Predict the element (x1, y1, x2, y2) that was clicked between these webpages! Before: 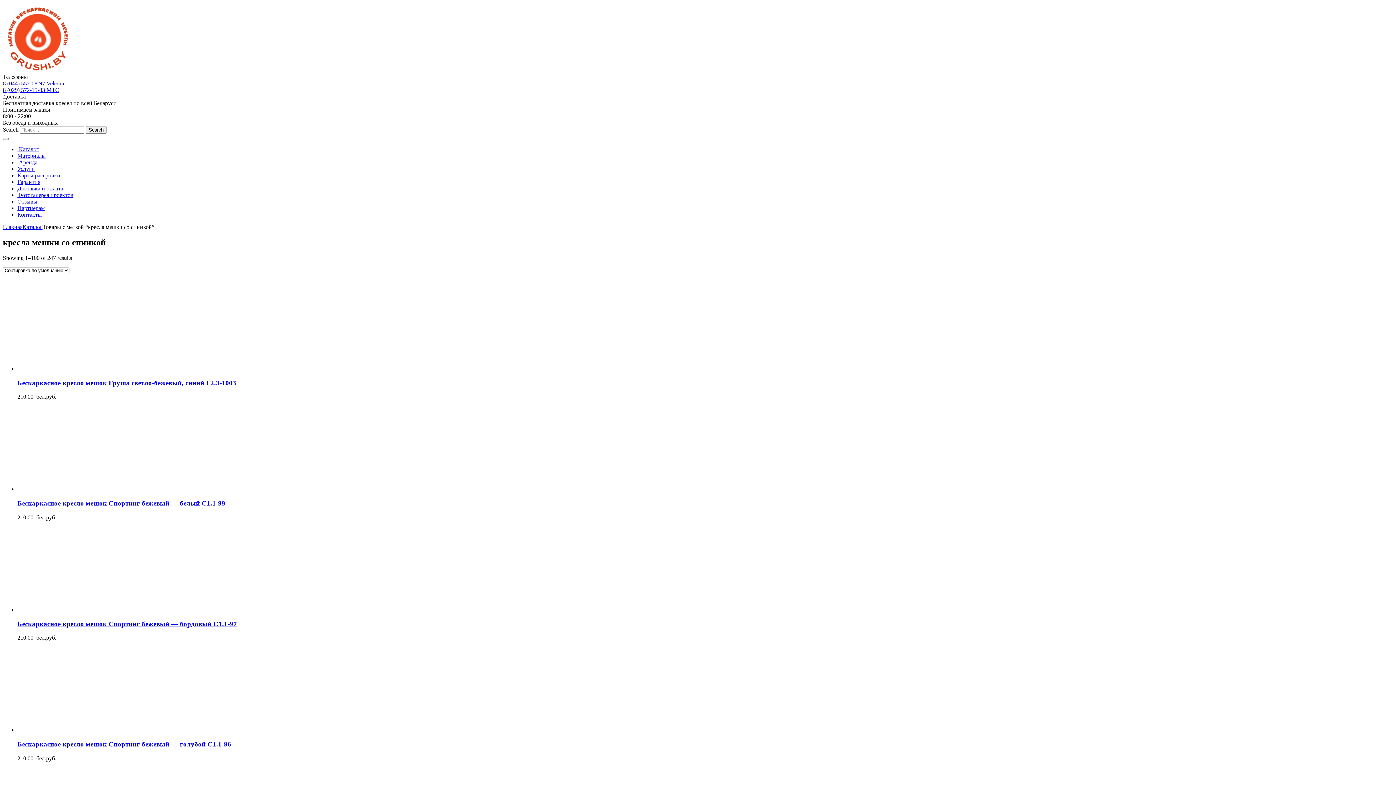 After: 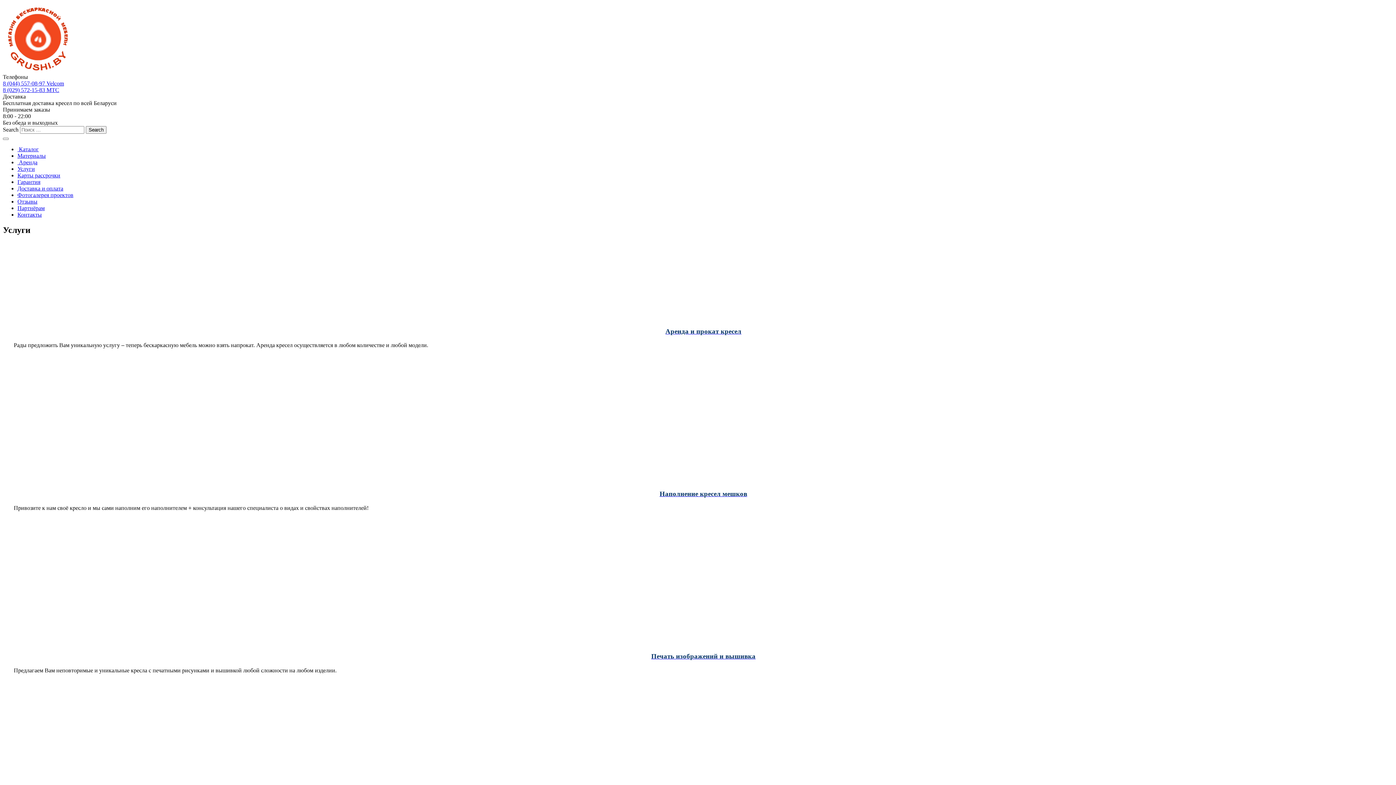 Action: label: Услуги bbox: (17, 165, 34, 172)